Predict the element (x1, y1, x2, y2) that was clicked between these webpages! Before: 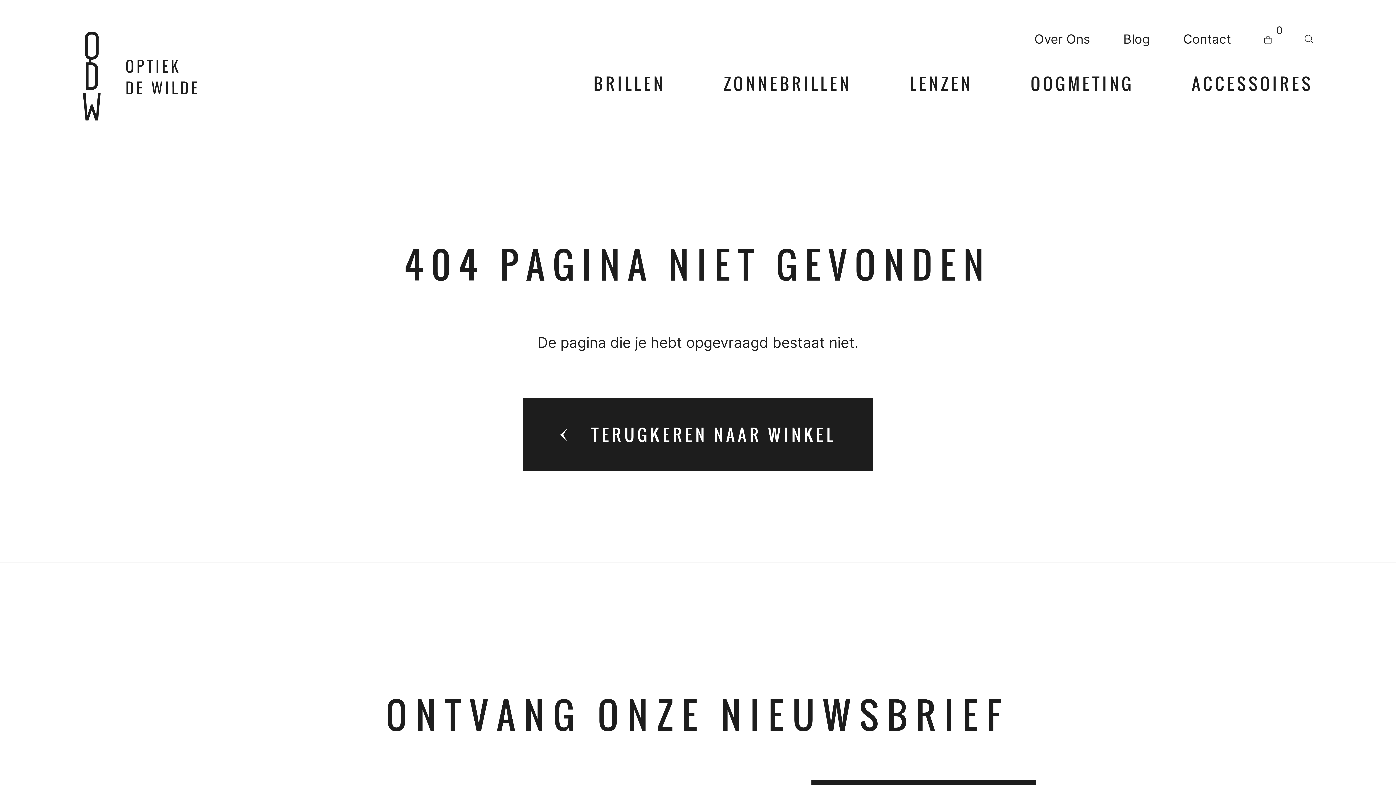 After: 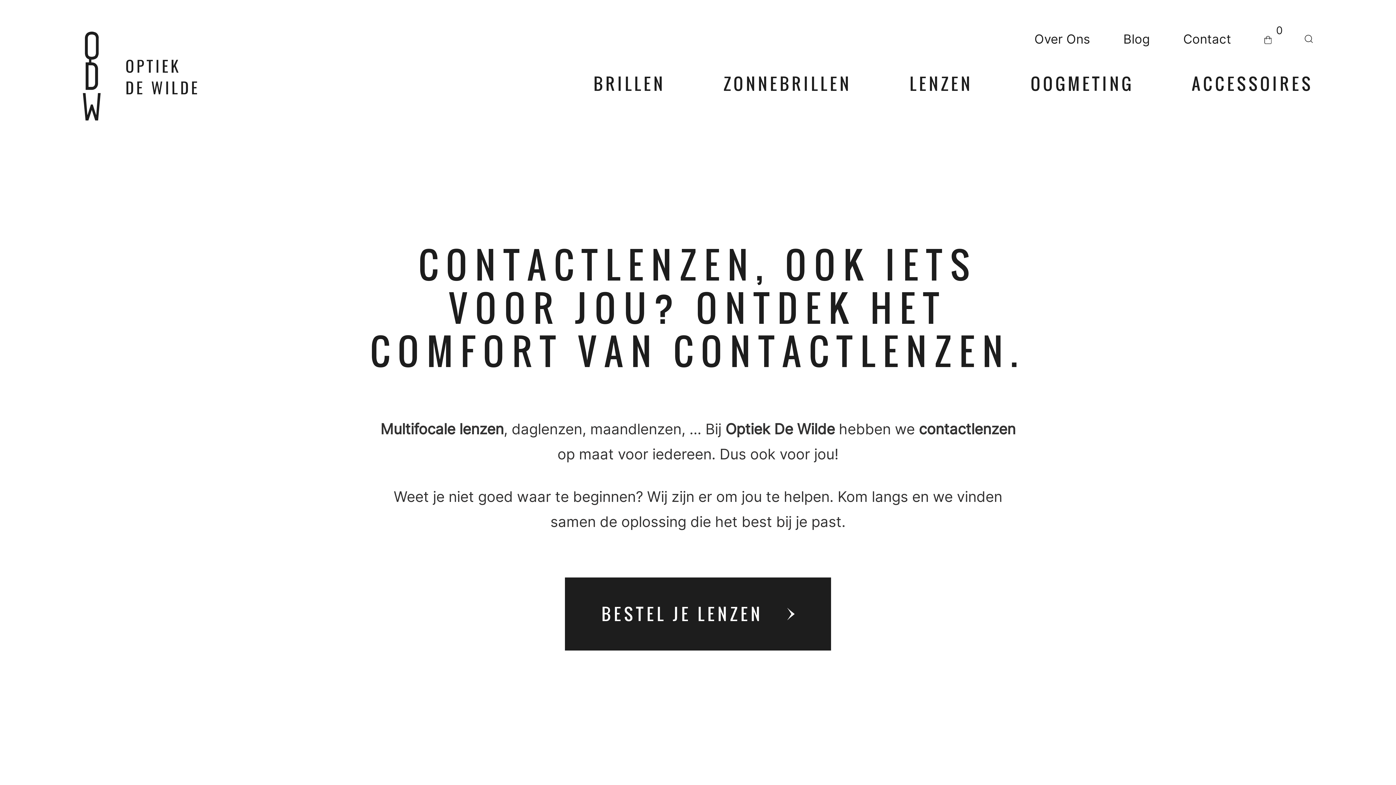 Action: bbox: (909, 72, 973, 95) label: LENZEN